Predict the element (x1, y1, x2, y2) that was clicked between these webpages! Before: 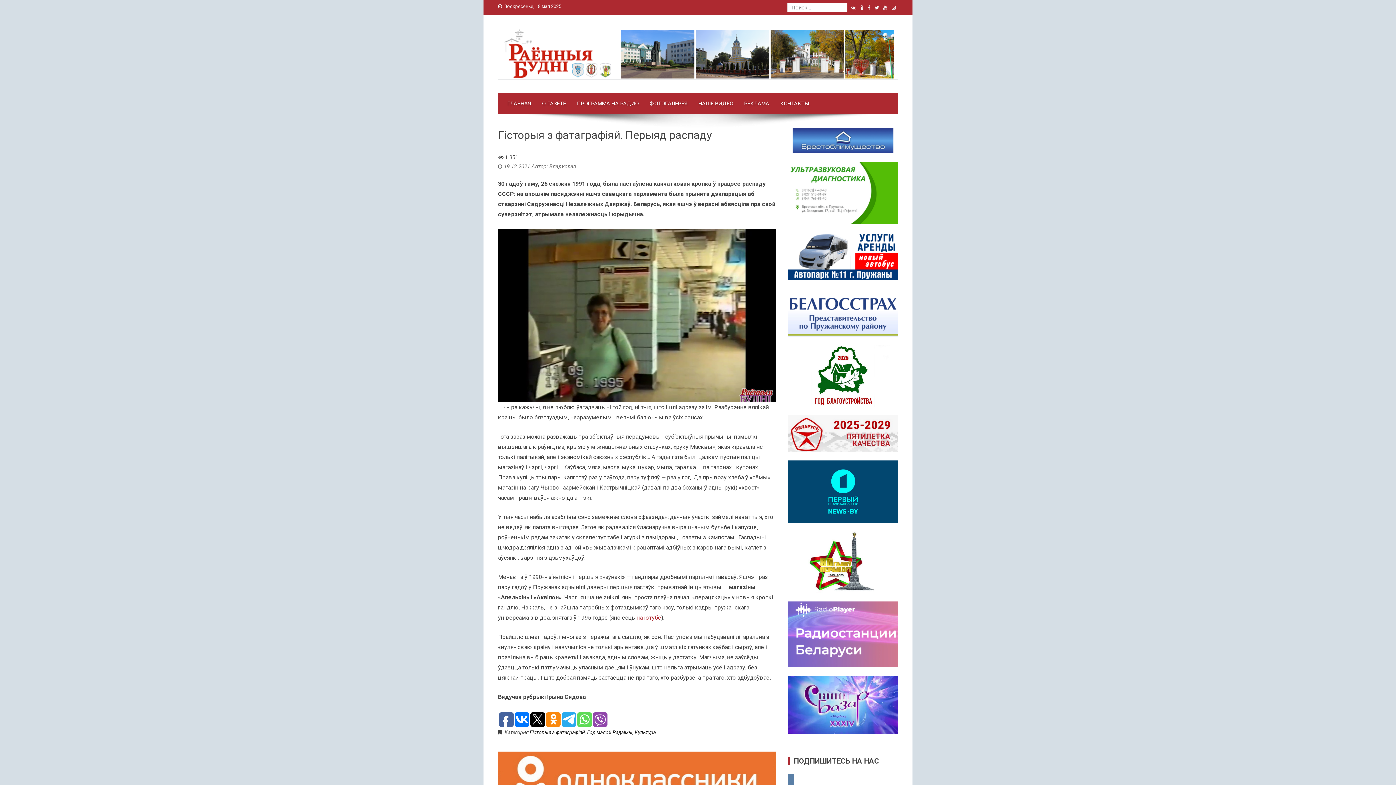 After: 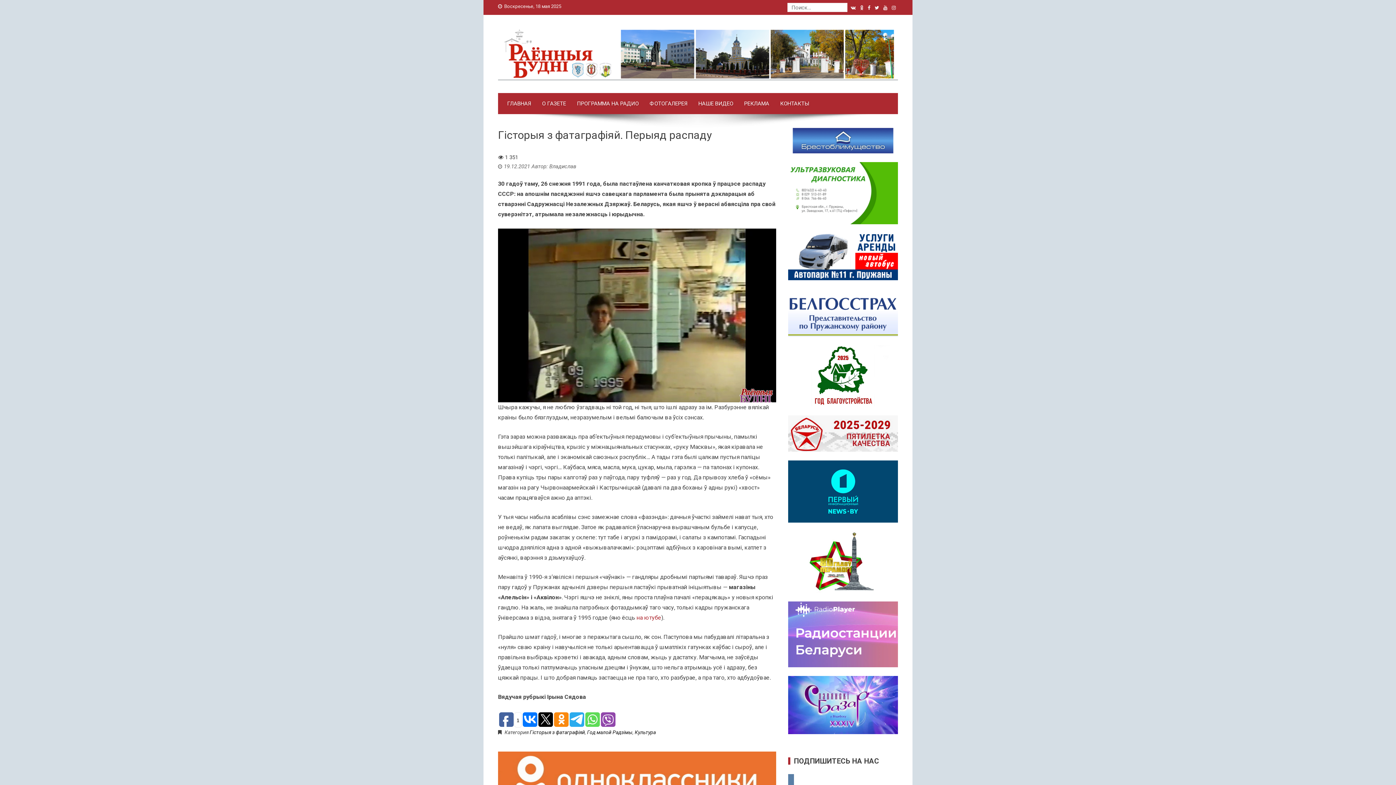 Action: bbox: (499, 712, 513, 727)